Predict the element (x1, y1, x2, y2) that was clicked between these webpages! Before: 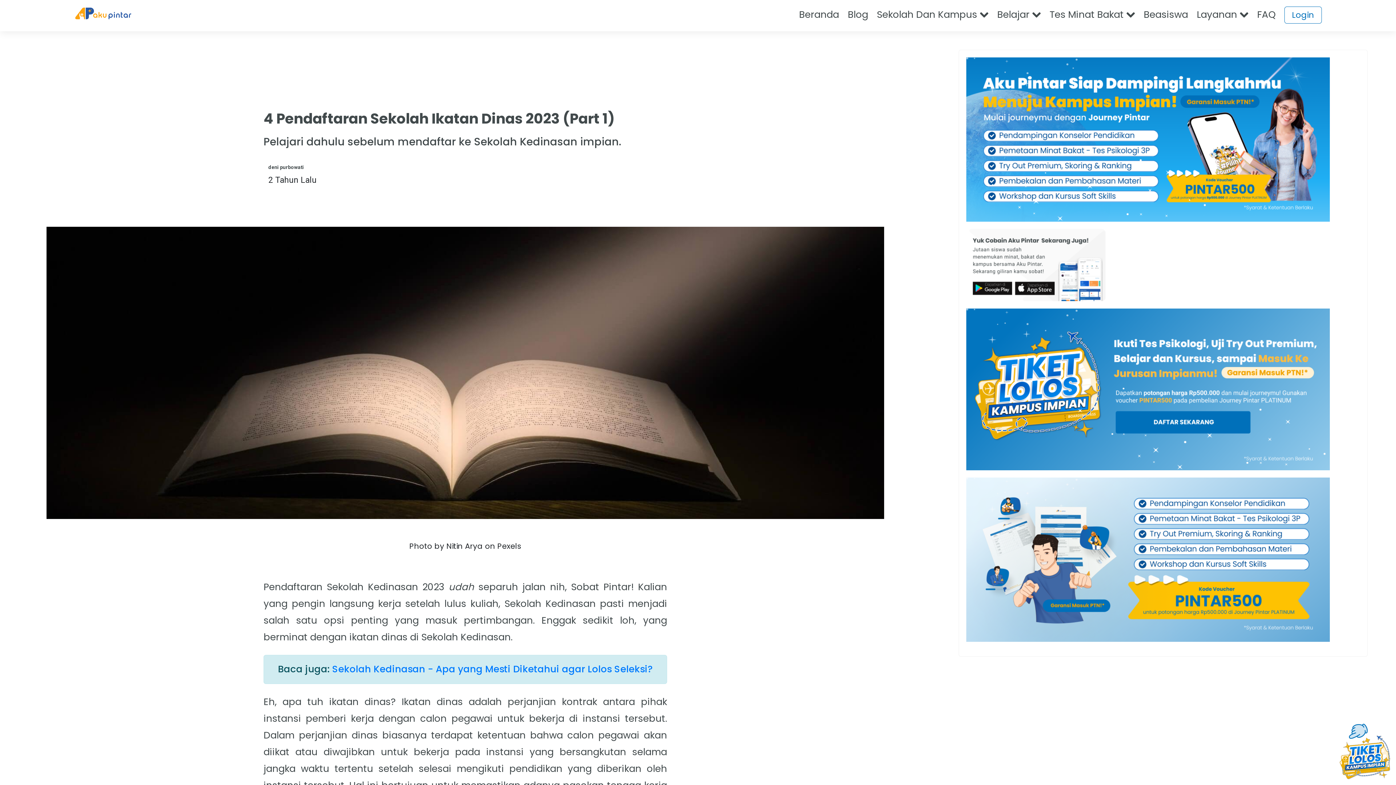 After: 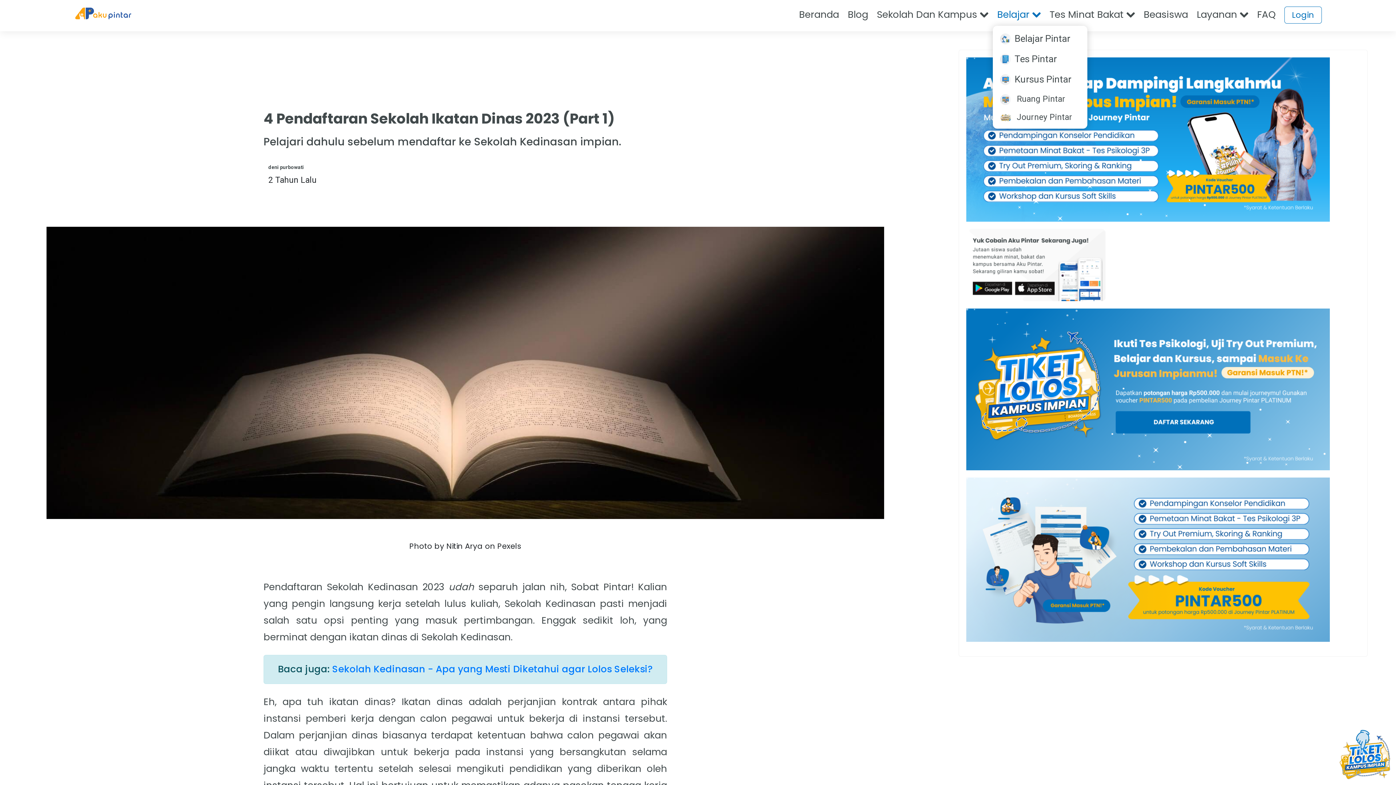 Action: label: Belajar  bbox: (993, 8, 1045, 21)